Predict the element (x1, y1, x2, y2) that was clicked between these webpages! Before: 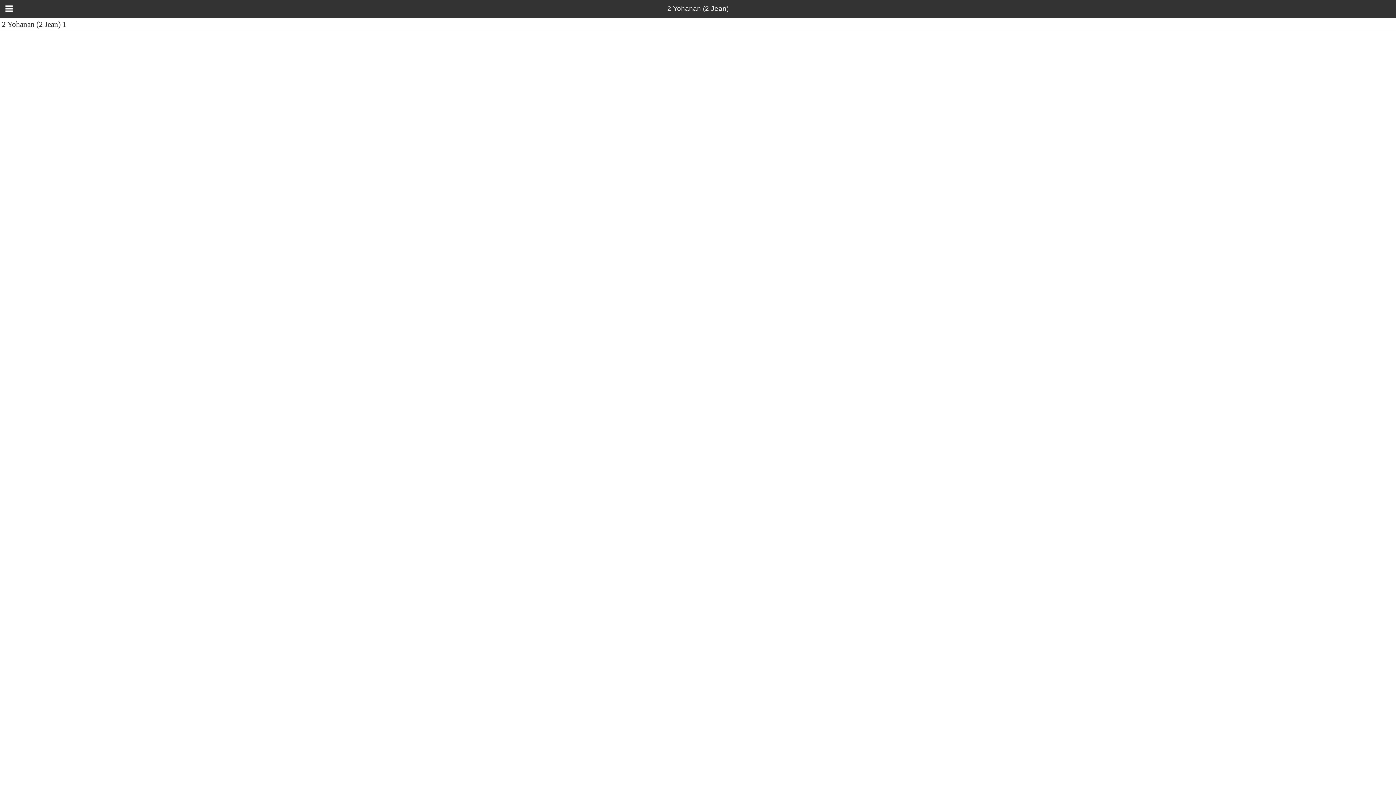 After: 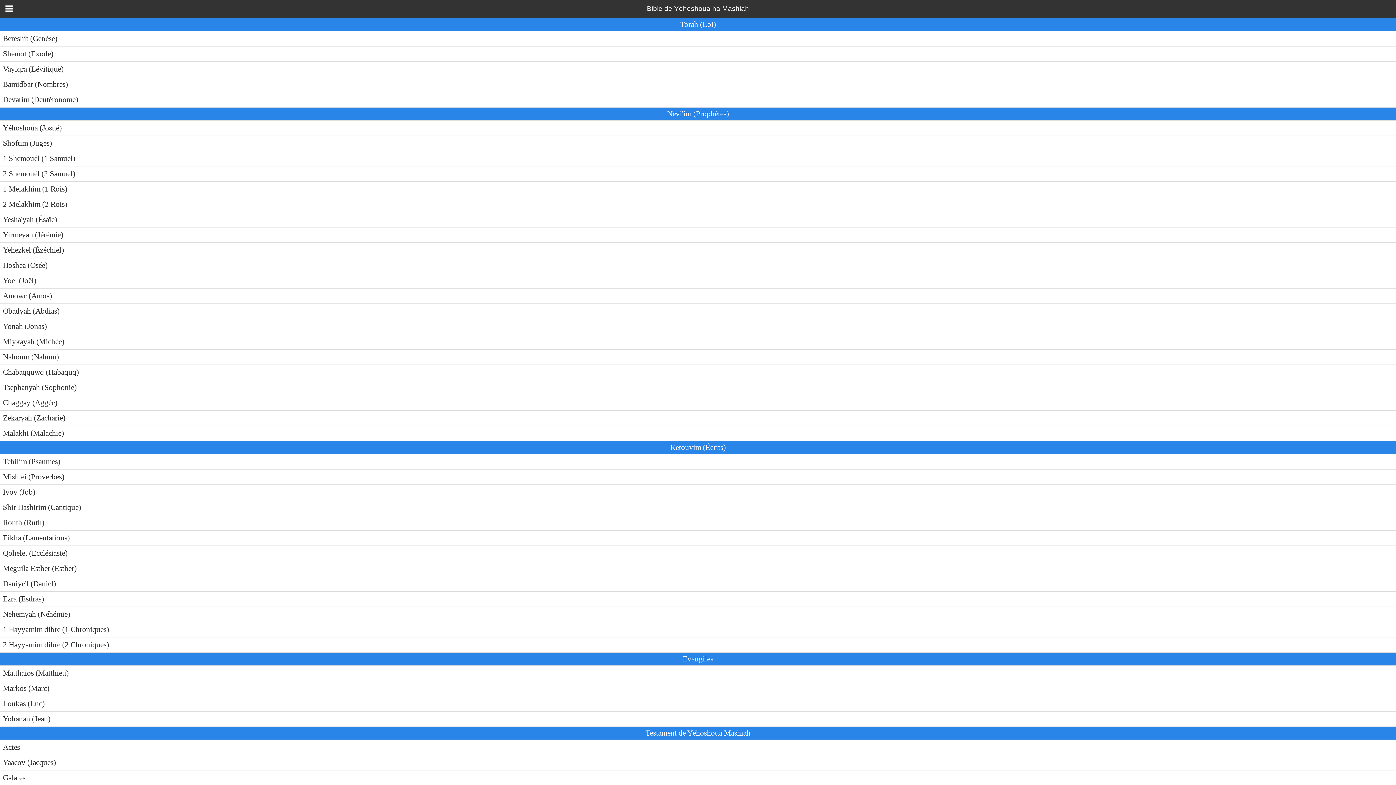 Action: bbox: (0, 0, 18, 18) label: ☰